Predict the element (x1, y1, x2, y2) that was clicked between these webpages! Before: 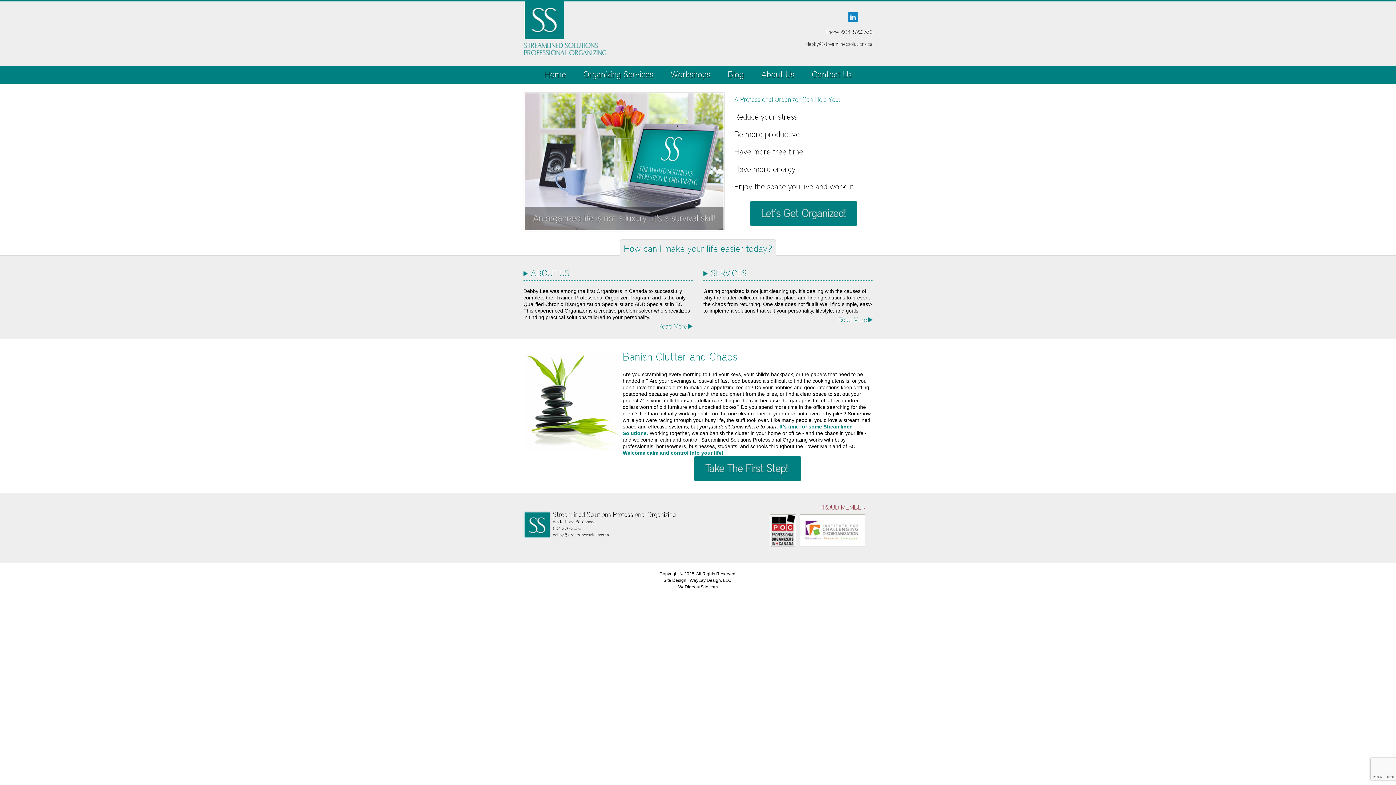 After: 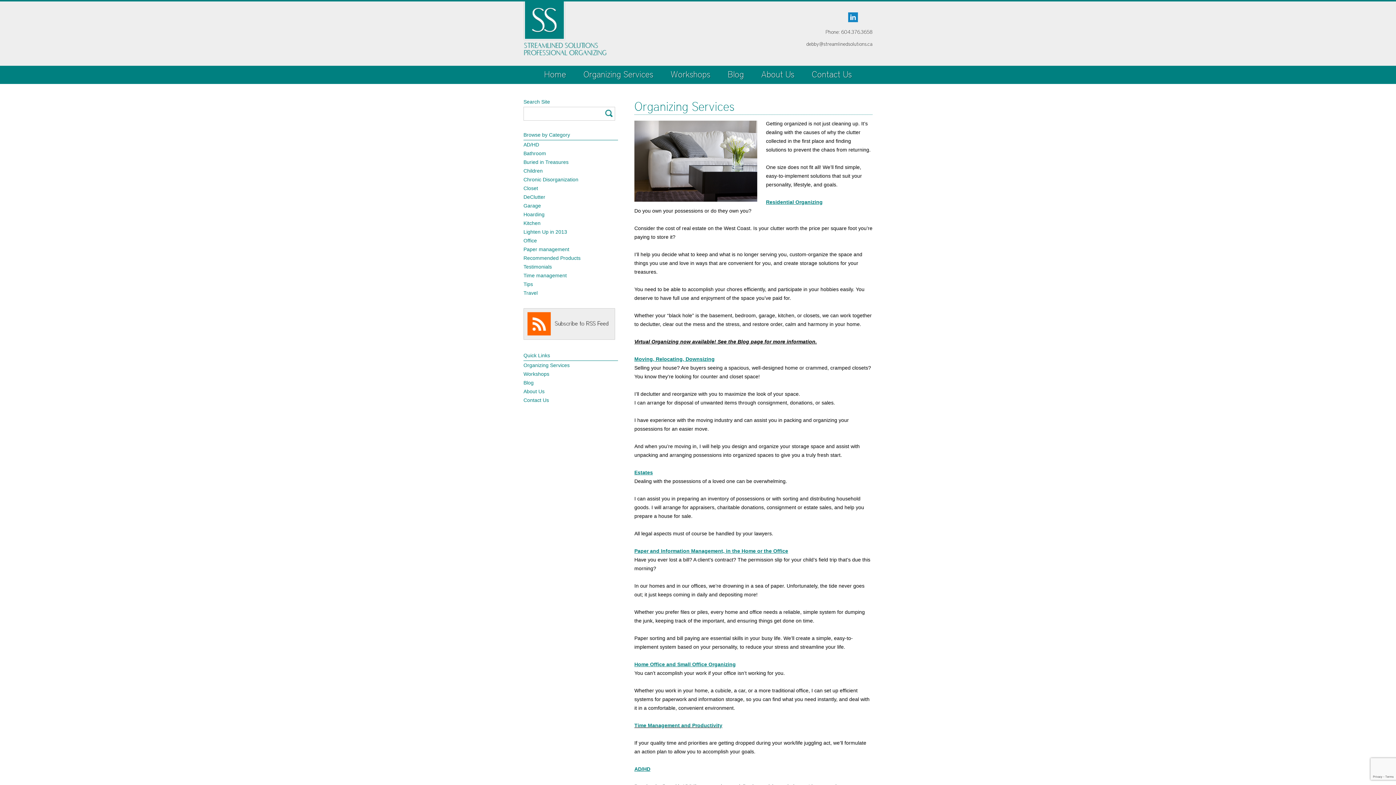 Action: bbox: (622, 456, 872, 481)